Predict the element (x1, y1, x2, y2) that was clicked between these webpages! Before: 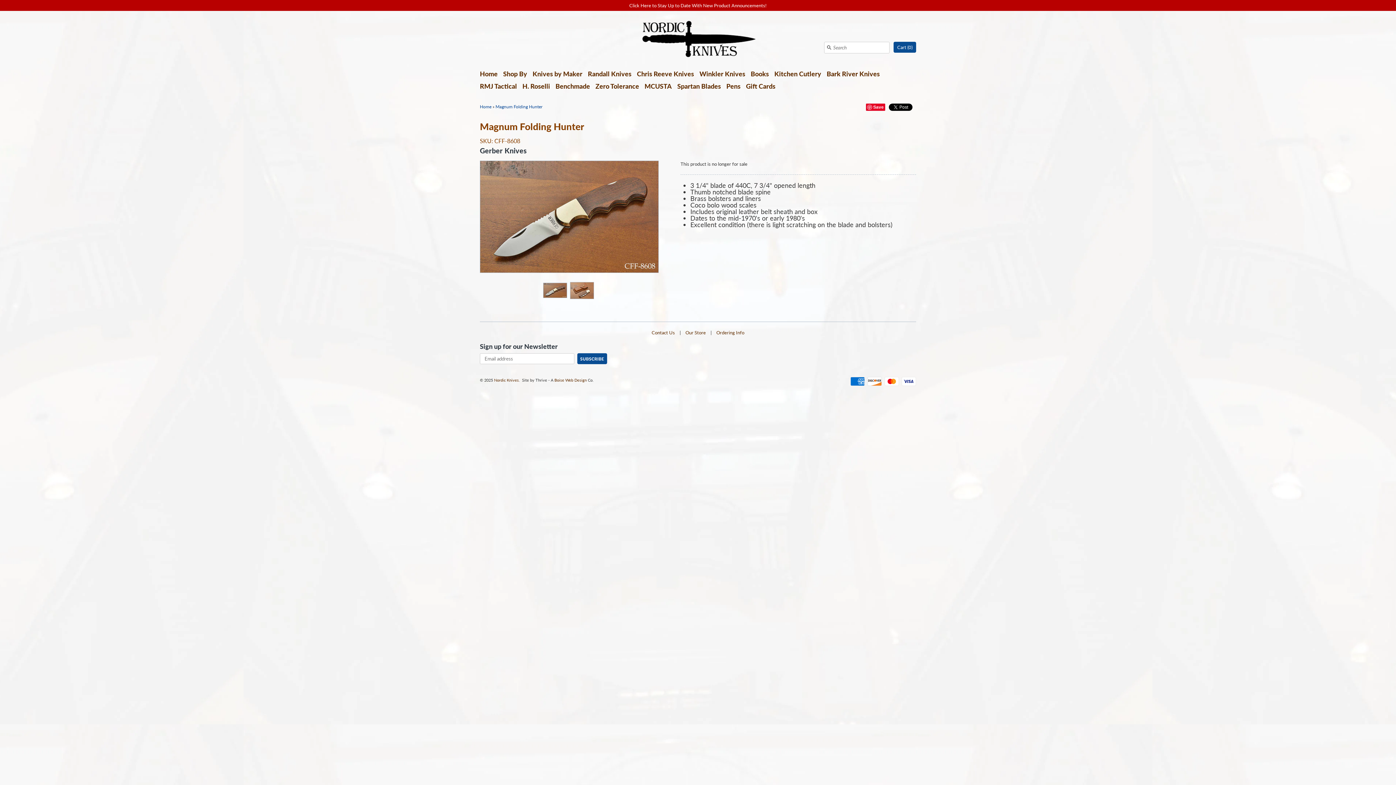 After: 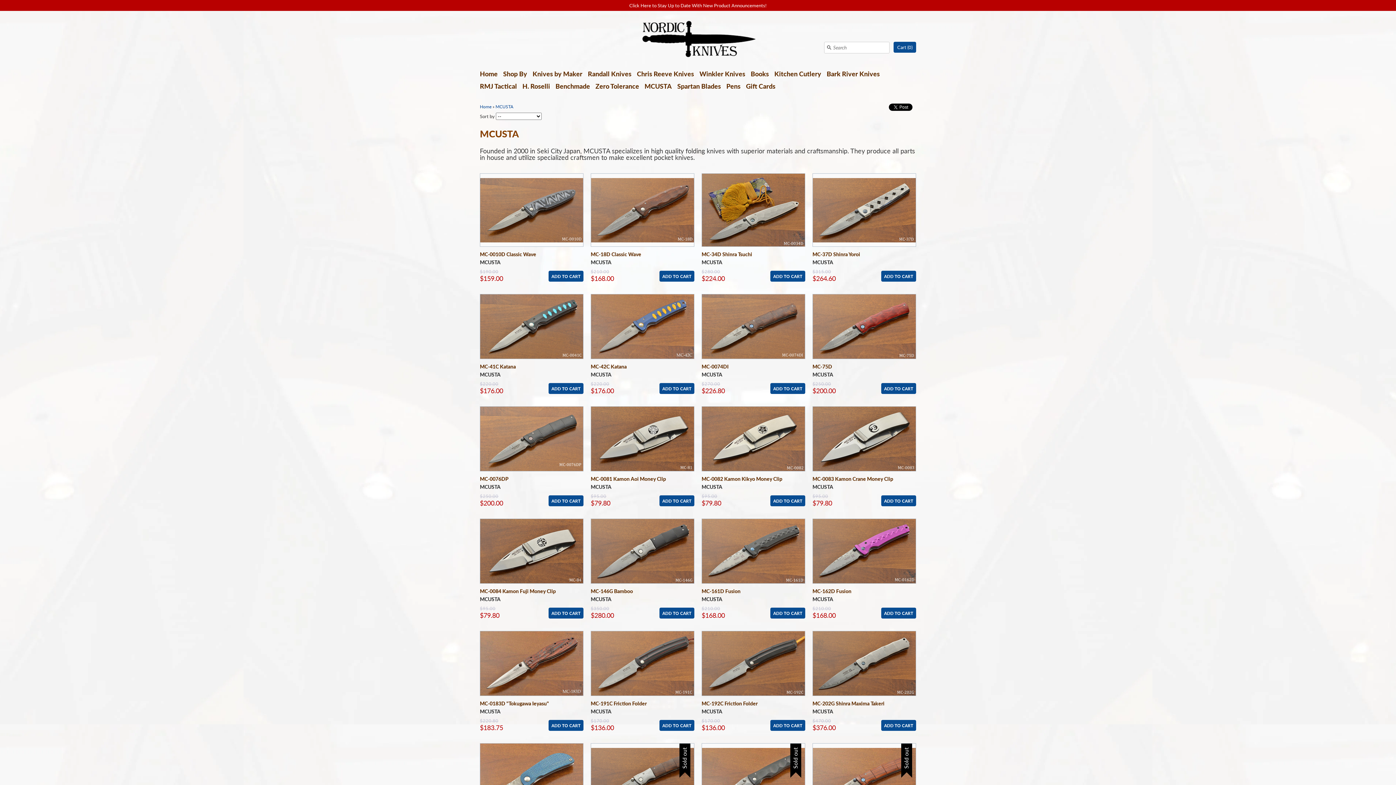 Action: label: MCUSTA bbox: (644, 82, 672, 95)